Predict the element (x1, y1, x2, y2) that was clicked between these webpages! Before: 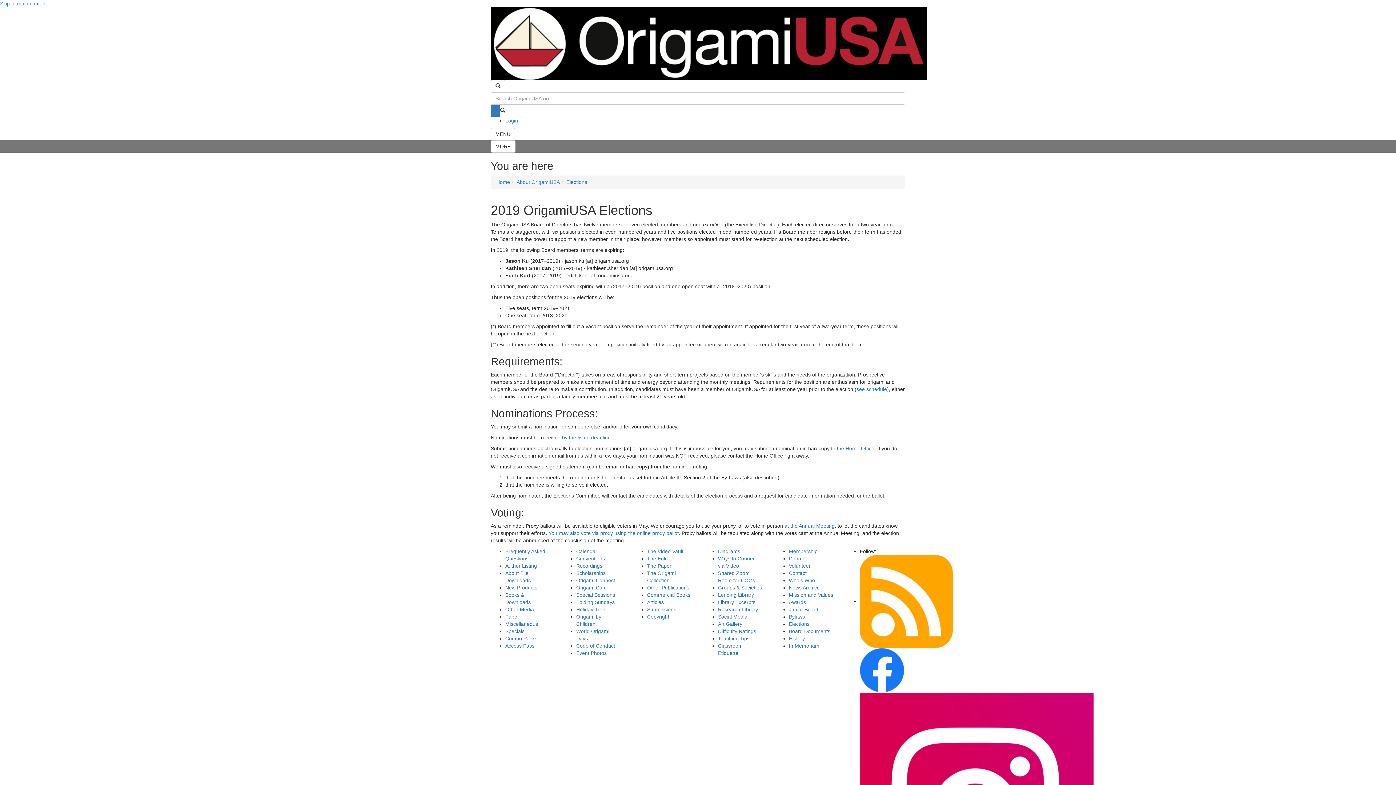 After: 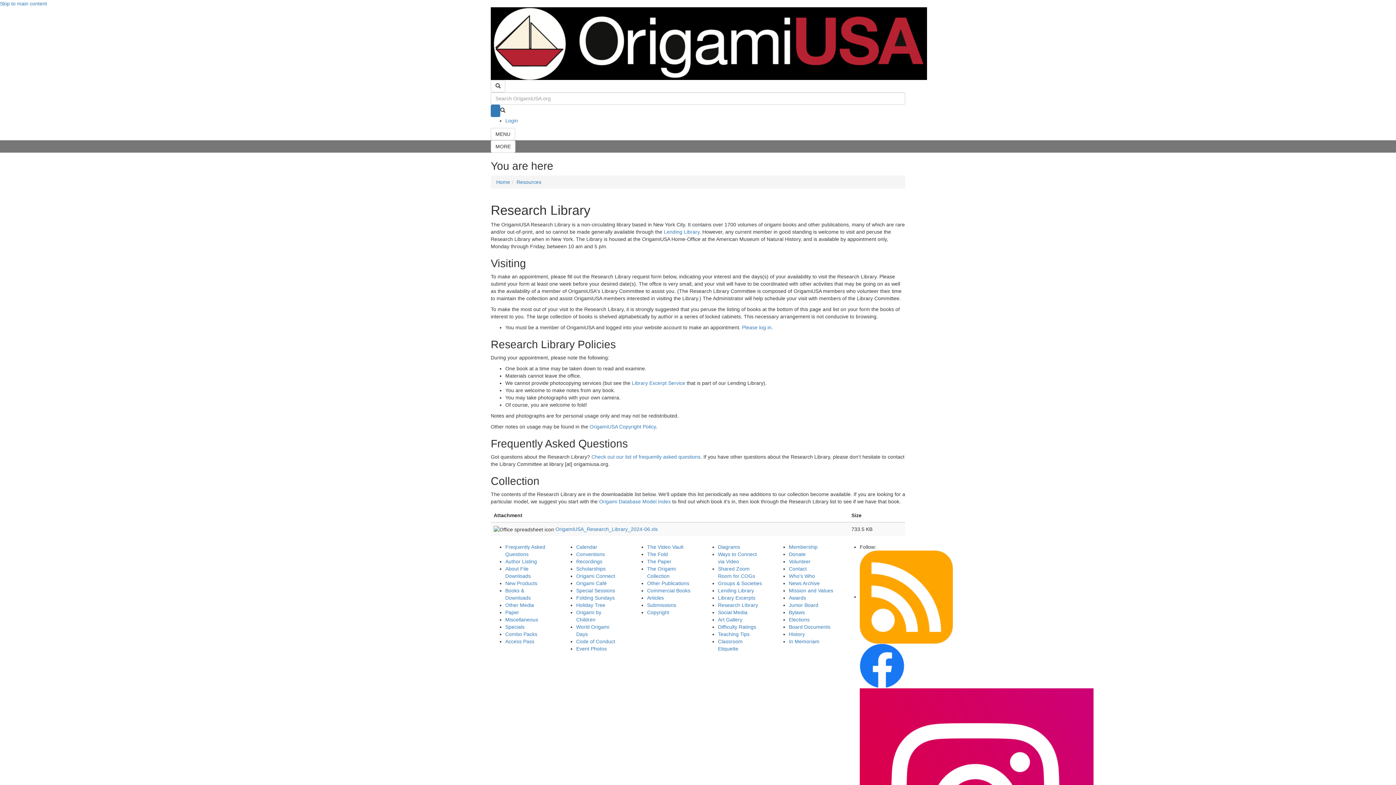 Action: label: Research LIbrary bbox: (718, 606, 758, 612)